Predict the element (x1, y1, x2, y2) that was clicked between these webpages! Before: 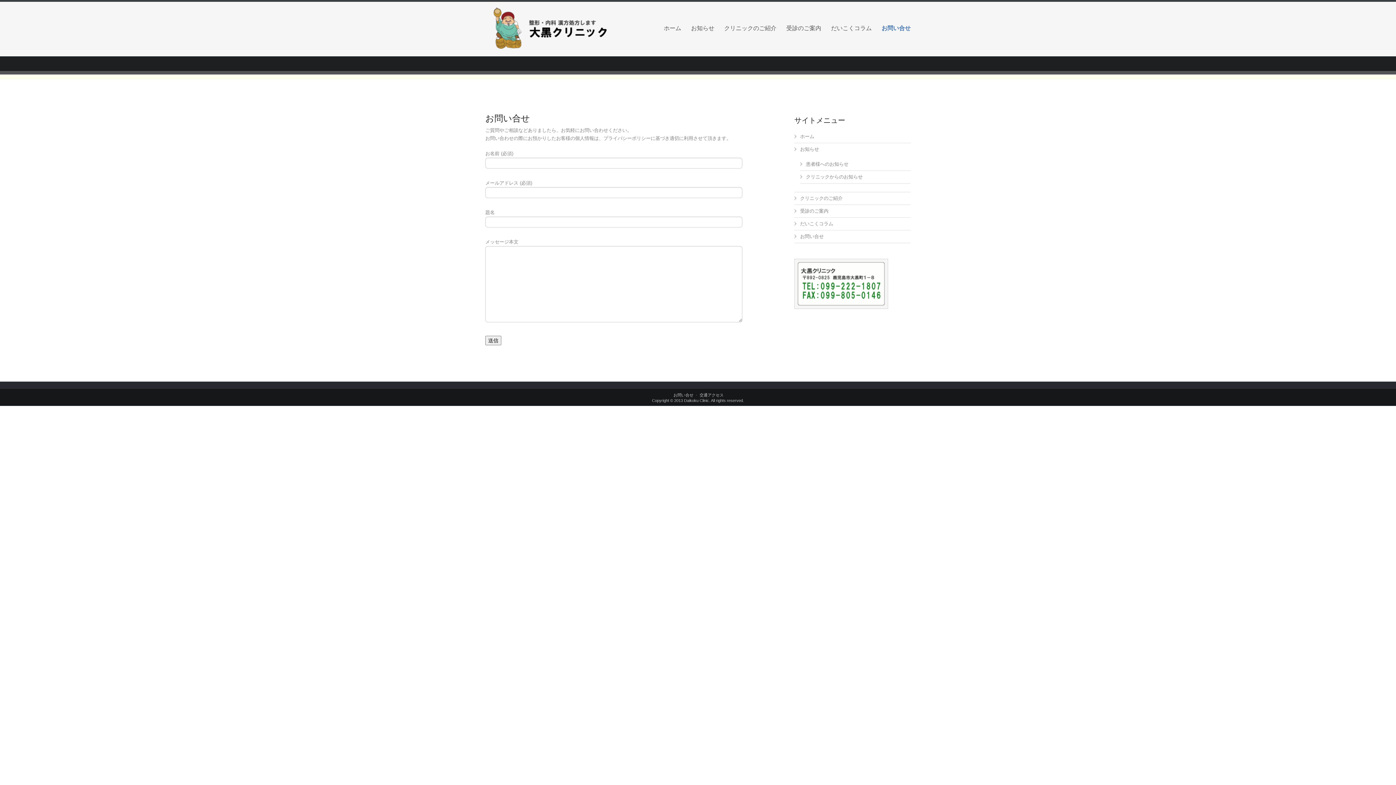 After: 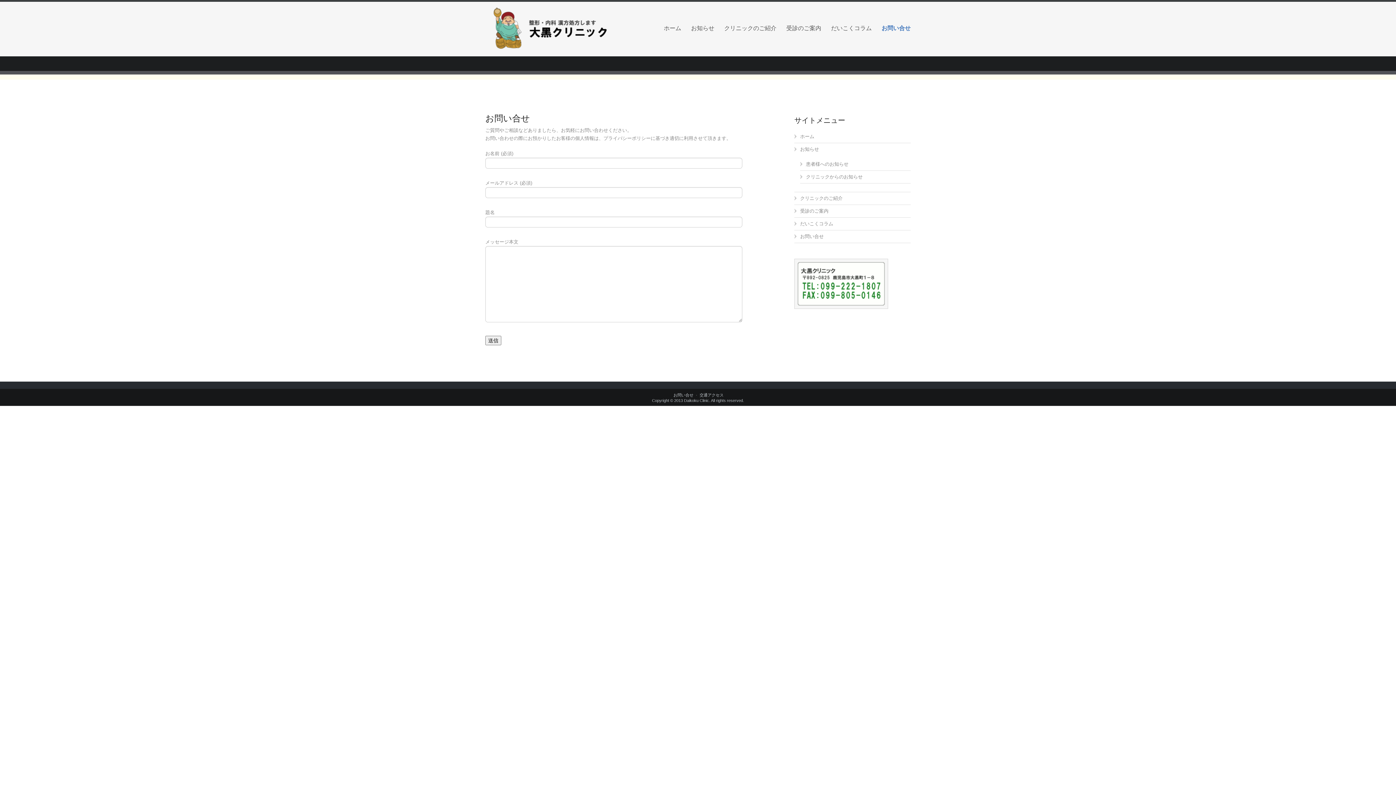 Action: label: お問い合せ bbox: (881, 17, 910, 38)